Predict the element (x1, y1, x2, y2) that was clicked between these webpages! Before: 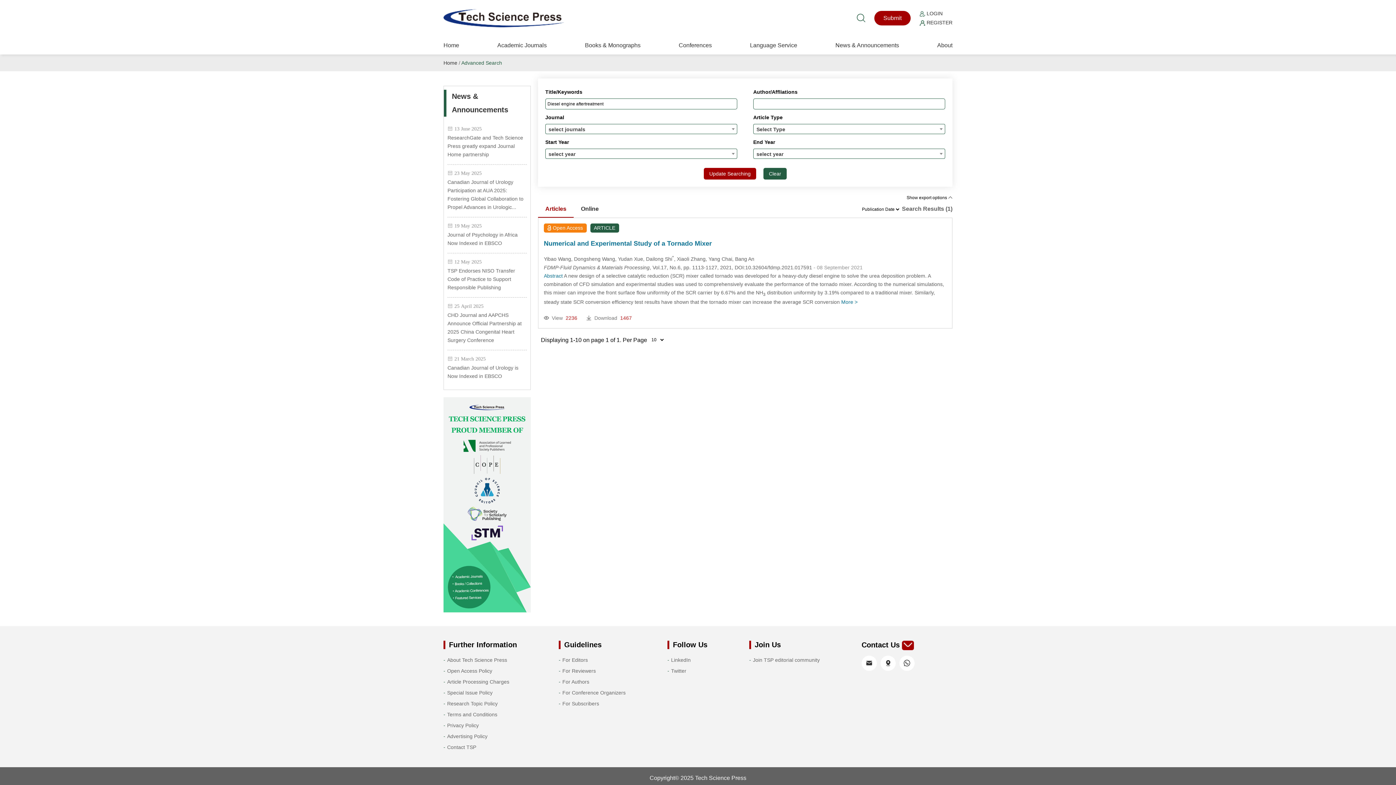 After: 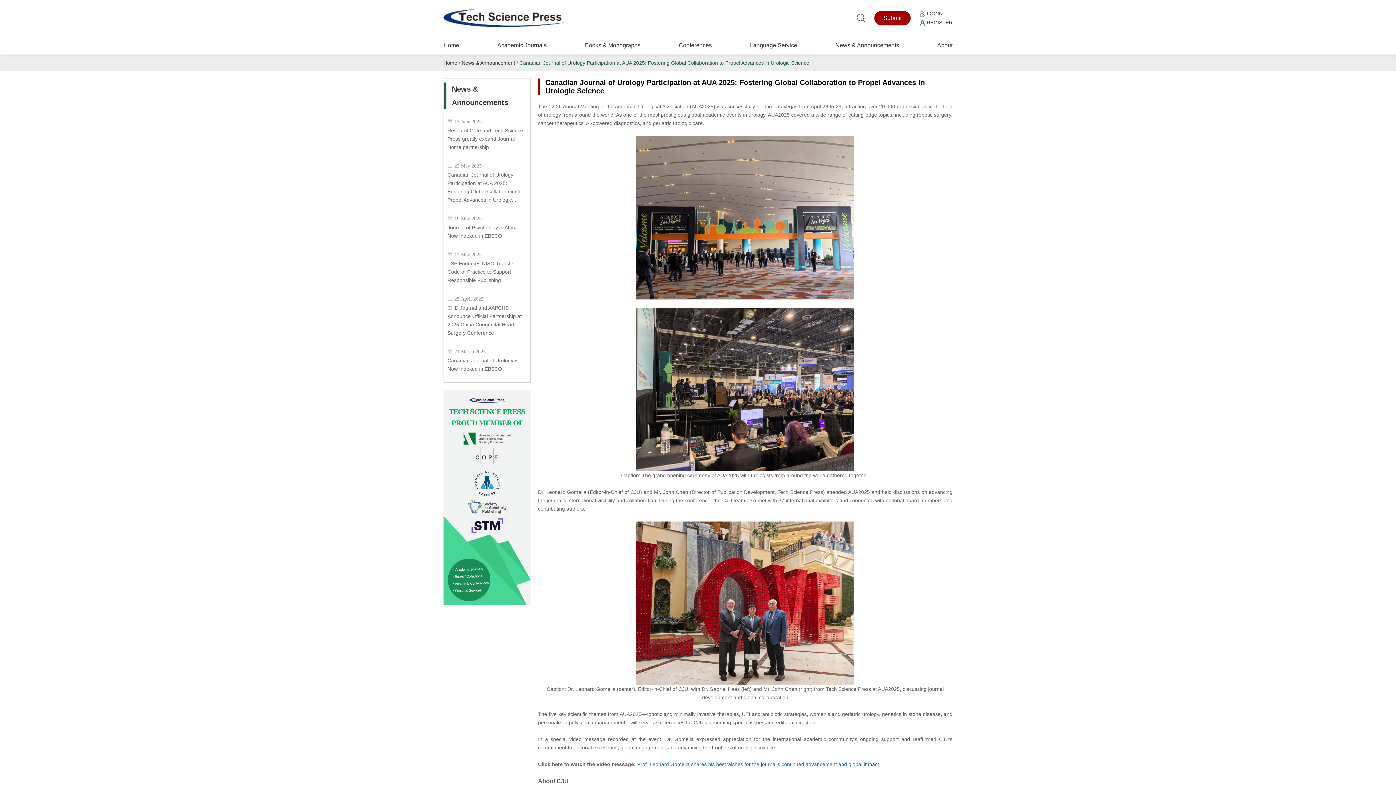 Action: label: Canadian Journal of Urology Participation at AUA 2025: Fostering Global Collaboration to Propel Advances in Urologic... bbox: (447, 178, 526, 211)